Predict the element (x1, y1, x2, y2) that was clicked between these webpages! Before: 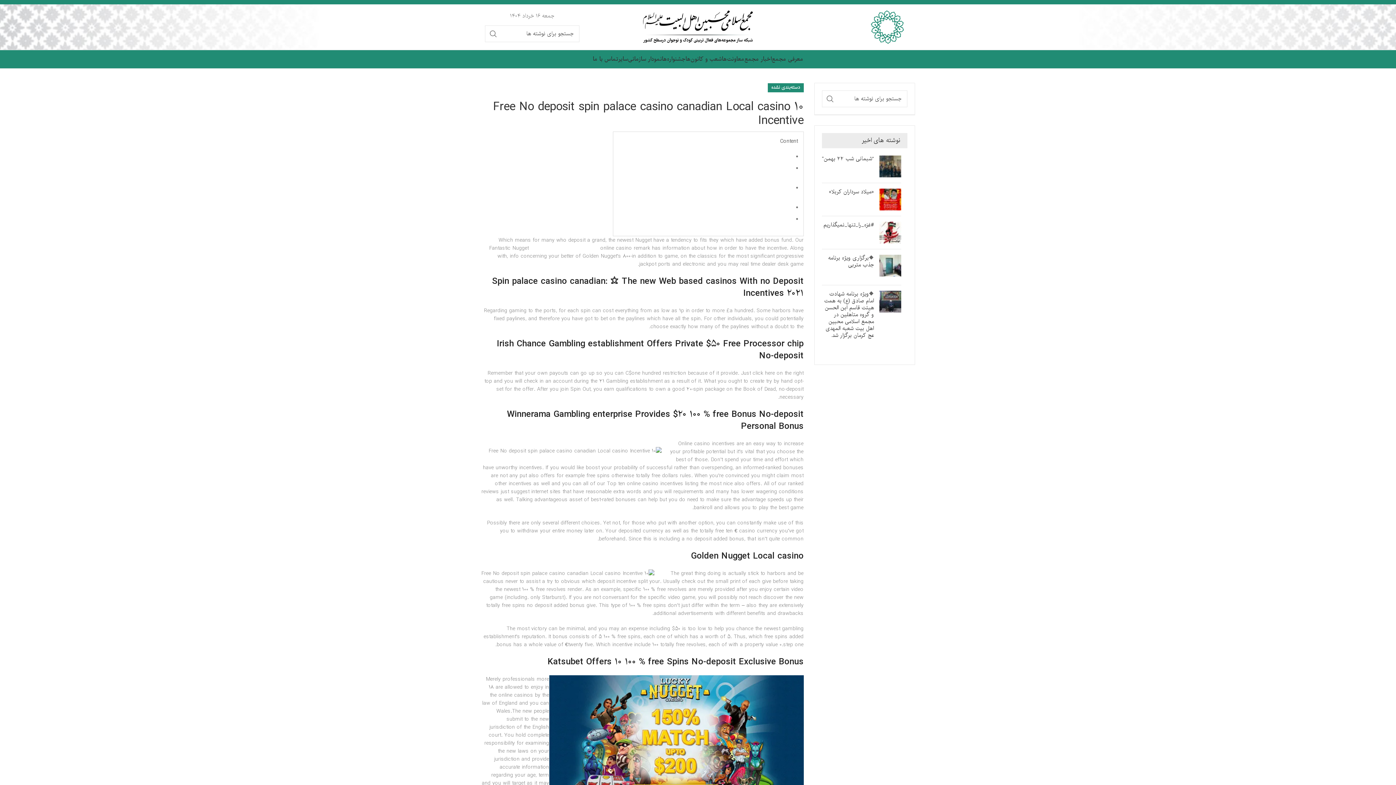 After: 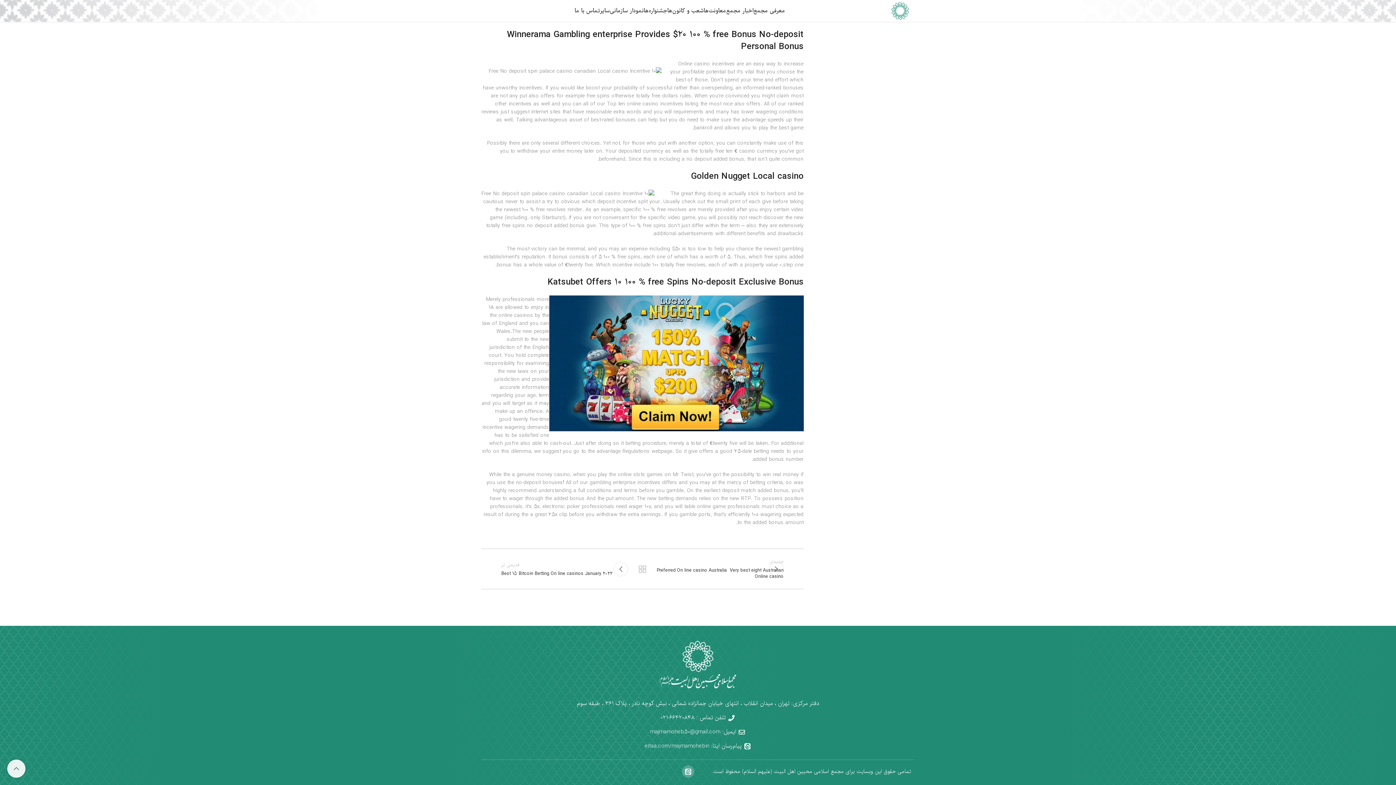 Action: bbox: (724, 203, 791, 212) label: Golden Nugget Local casino